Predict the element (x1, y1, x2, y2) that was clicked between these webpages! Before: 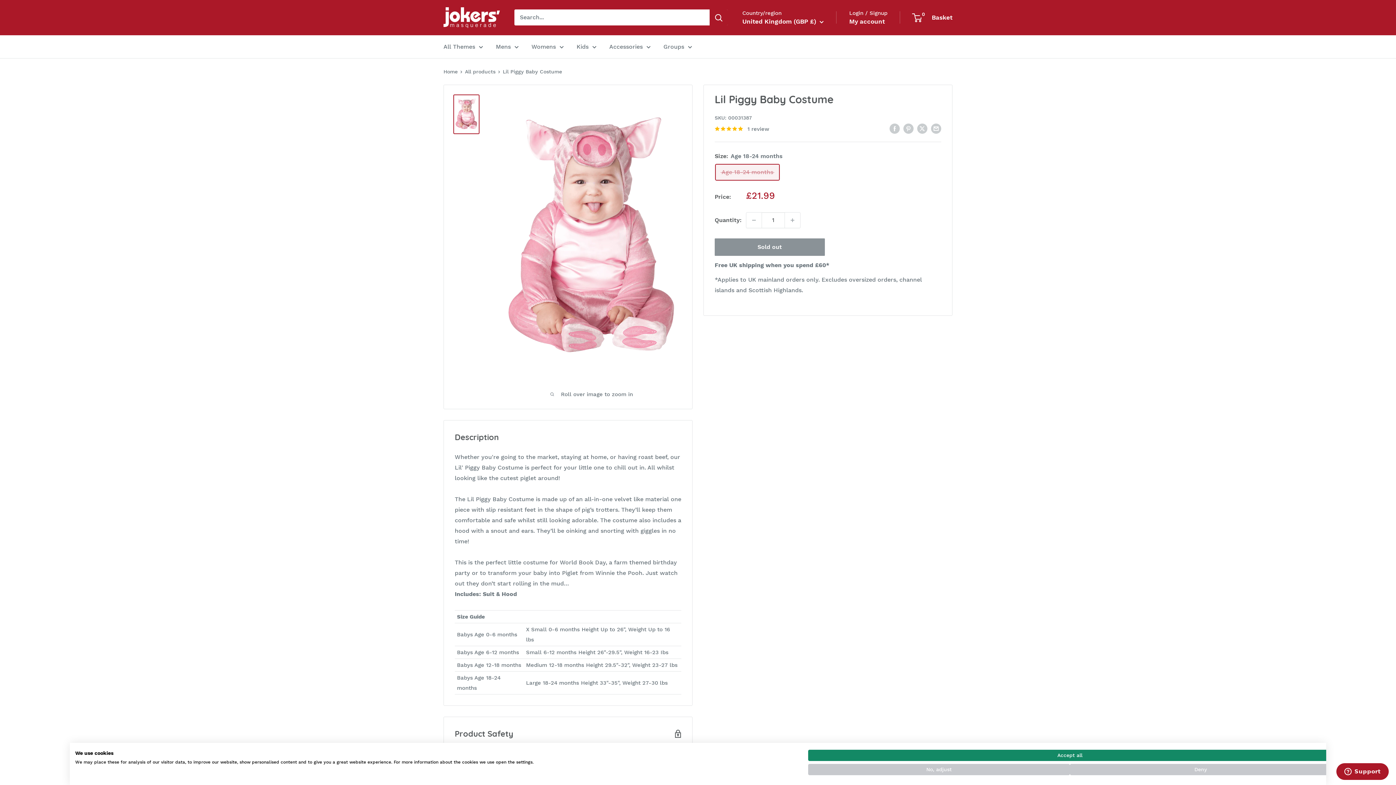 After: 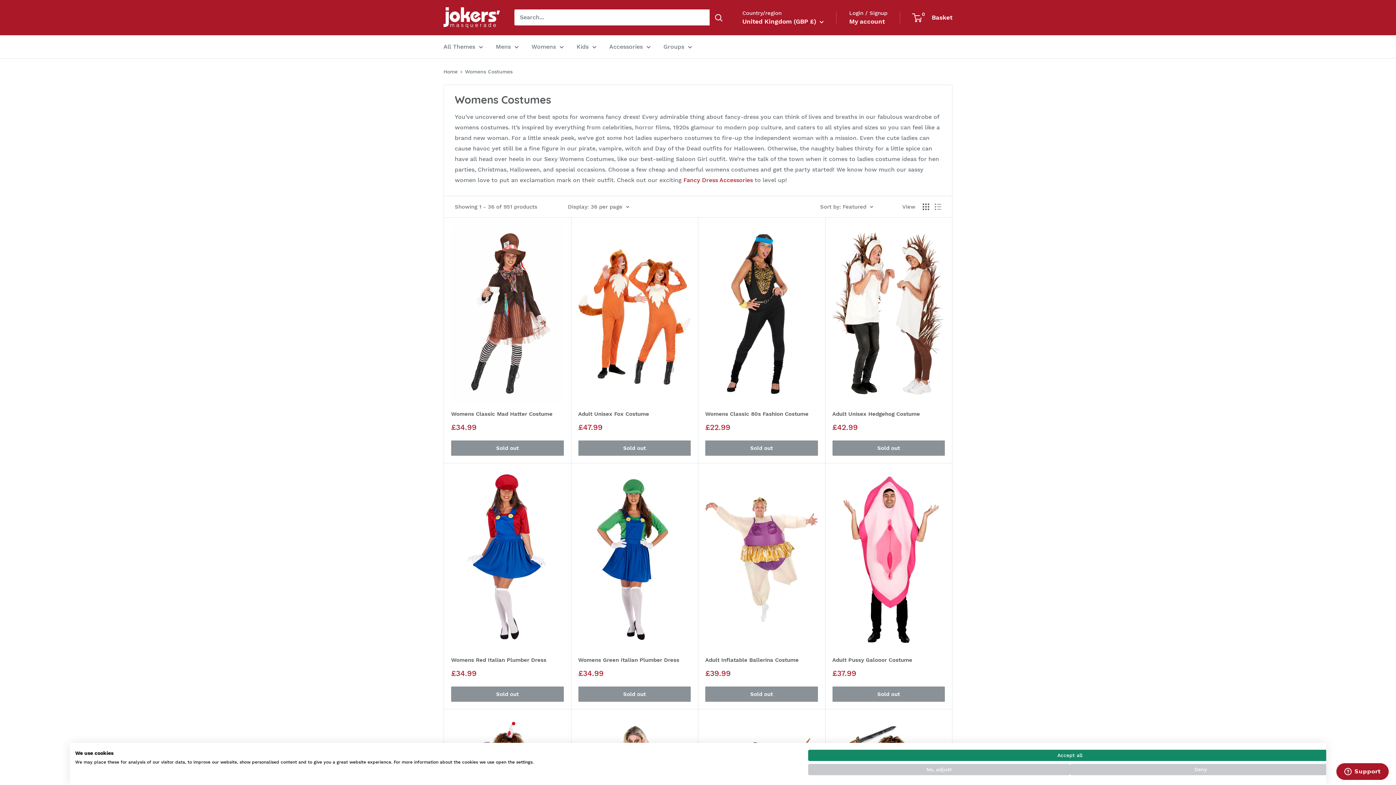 Action: bbox: (531, 41, 564, 51) label: Womens